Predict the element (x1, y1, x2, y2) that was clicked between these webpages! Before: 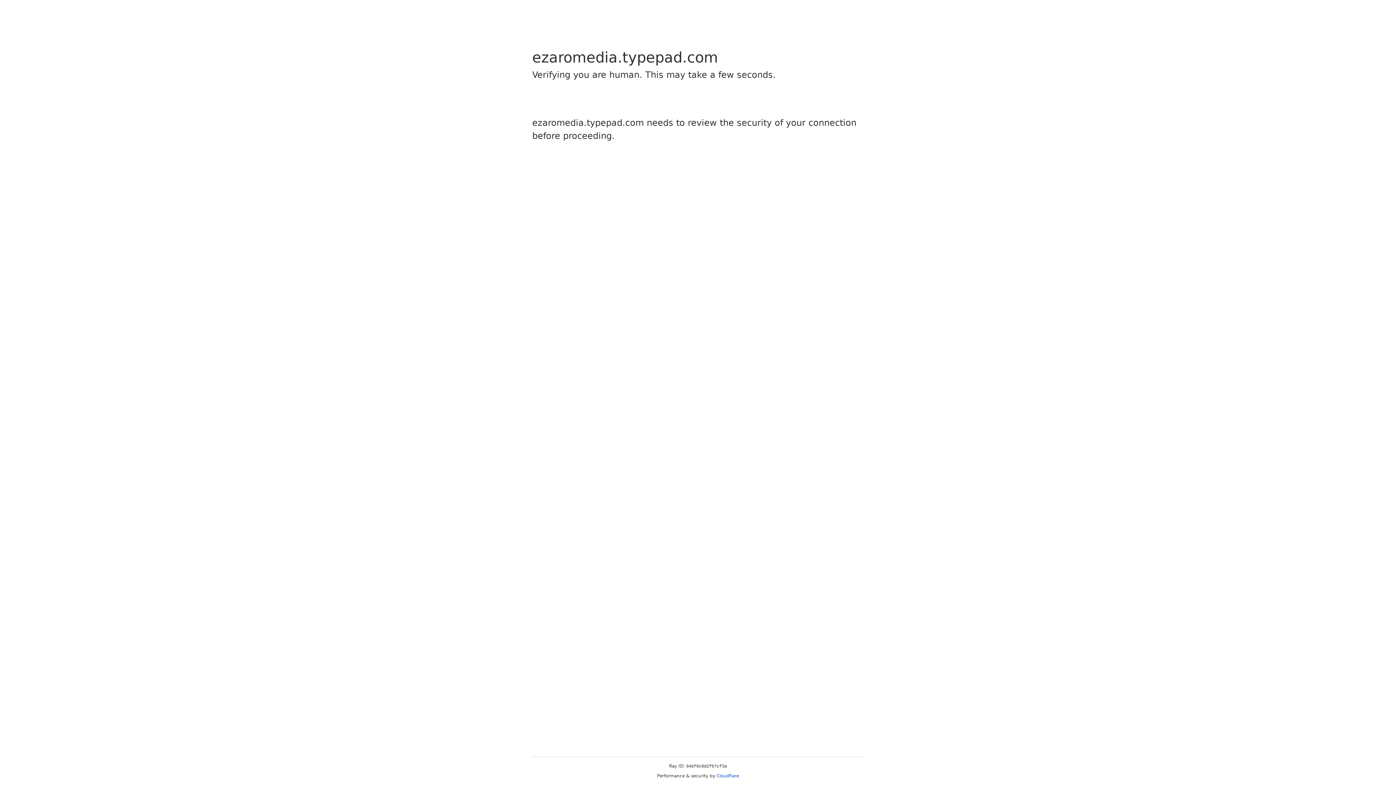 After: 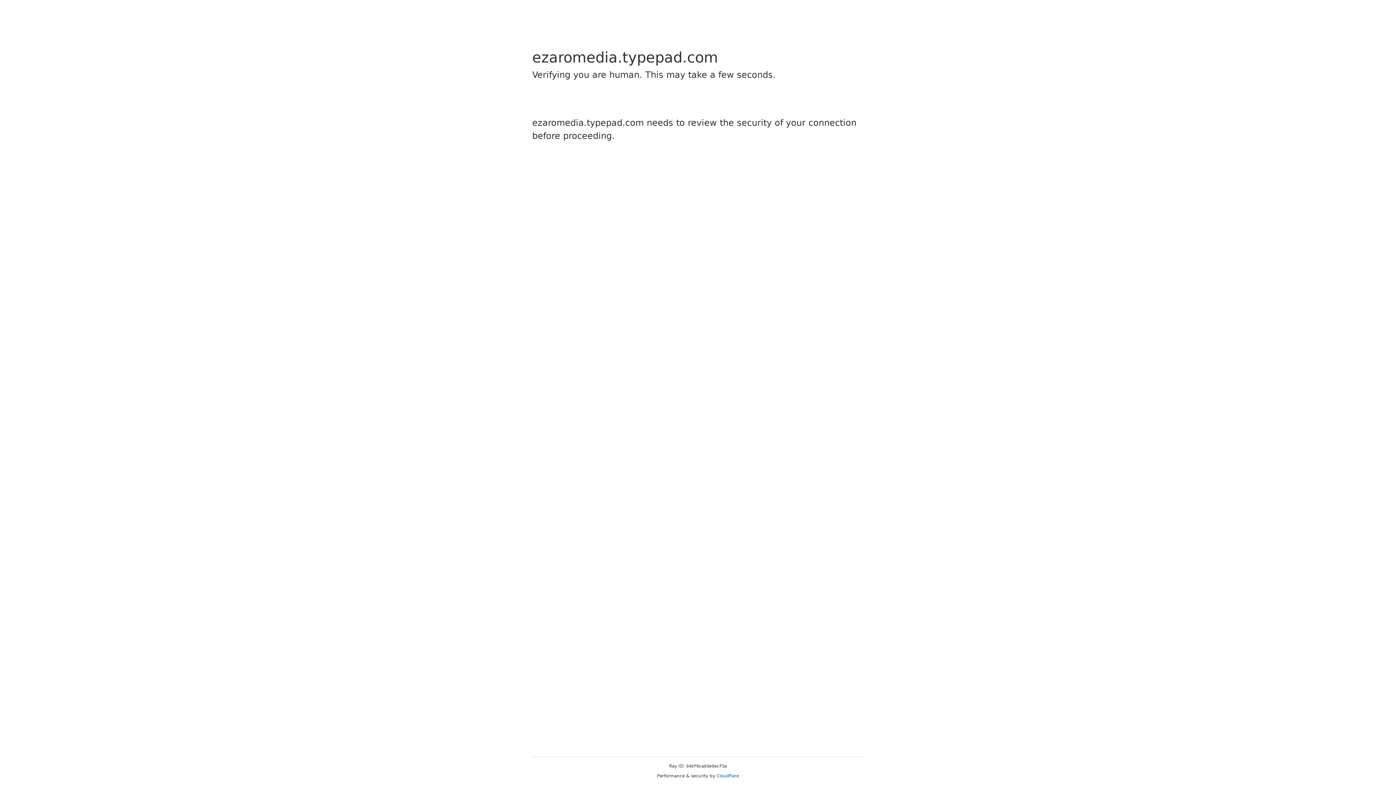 Action: bbox: (716, 773, 739, 778) label: Cloudflare